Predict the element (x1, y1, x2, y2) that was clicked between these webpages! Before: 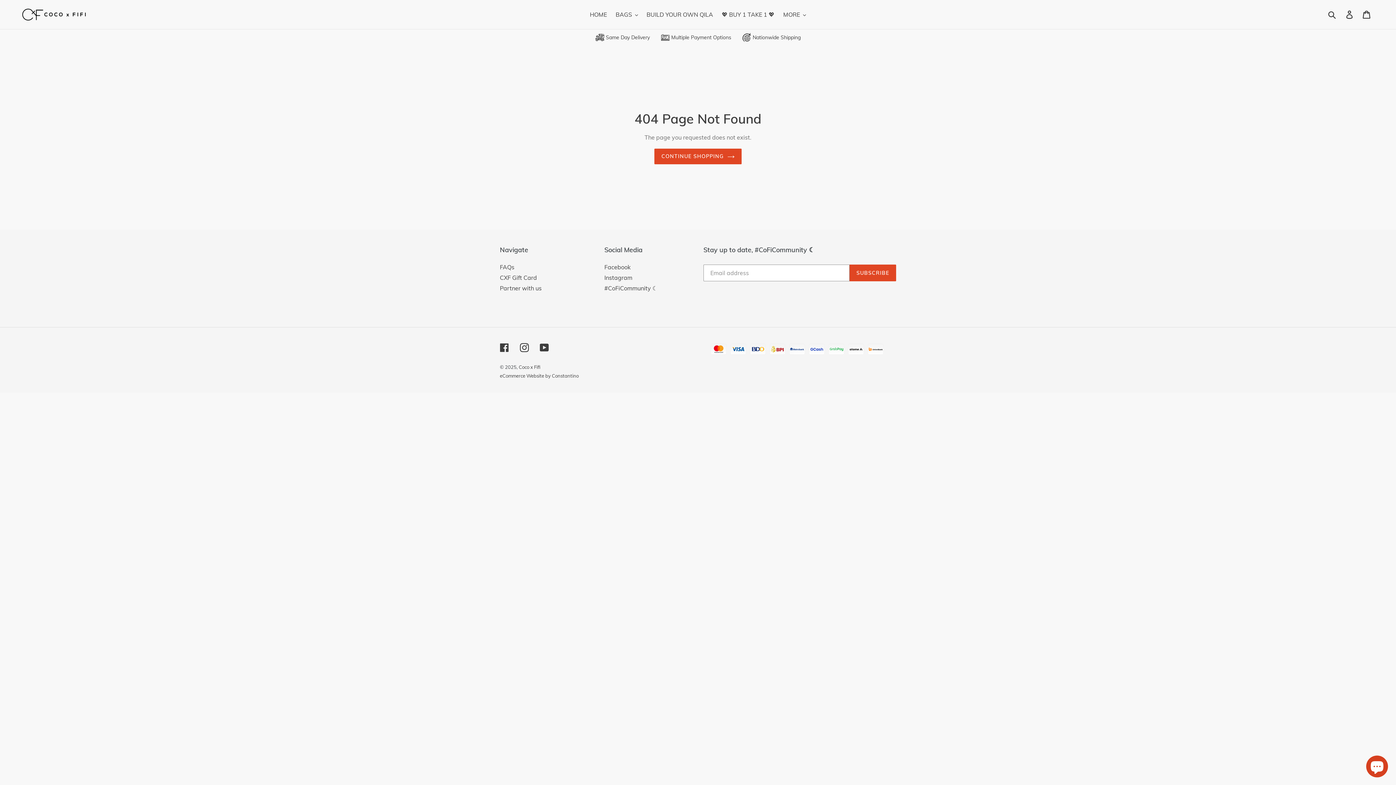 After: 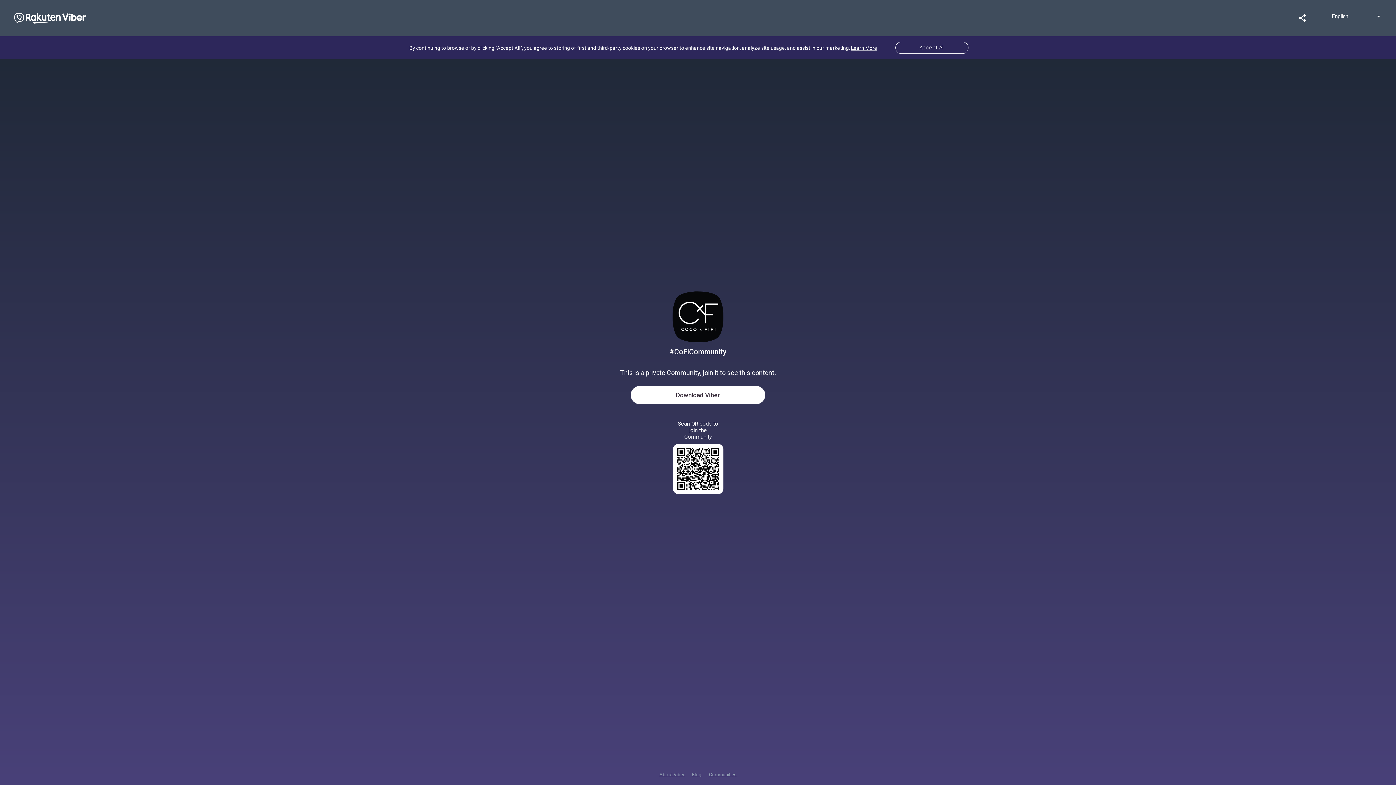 Action: label: #CoFiCommunity ☾ bbox: (604, 284, 657, 292)